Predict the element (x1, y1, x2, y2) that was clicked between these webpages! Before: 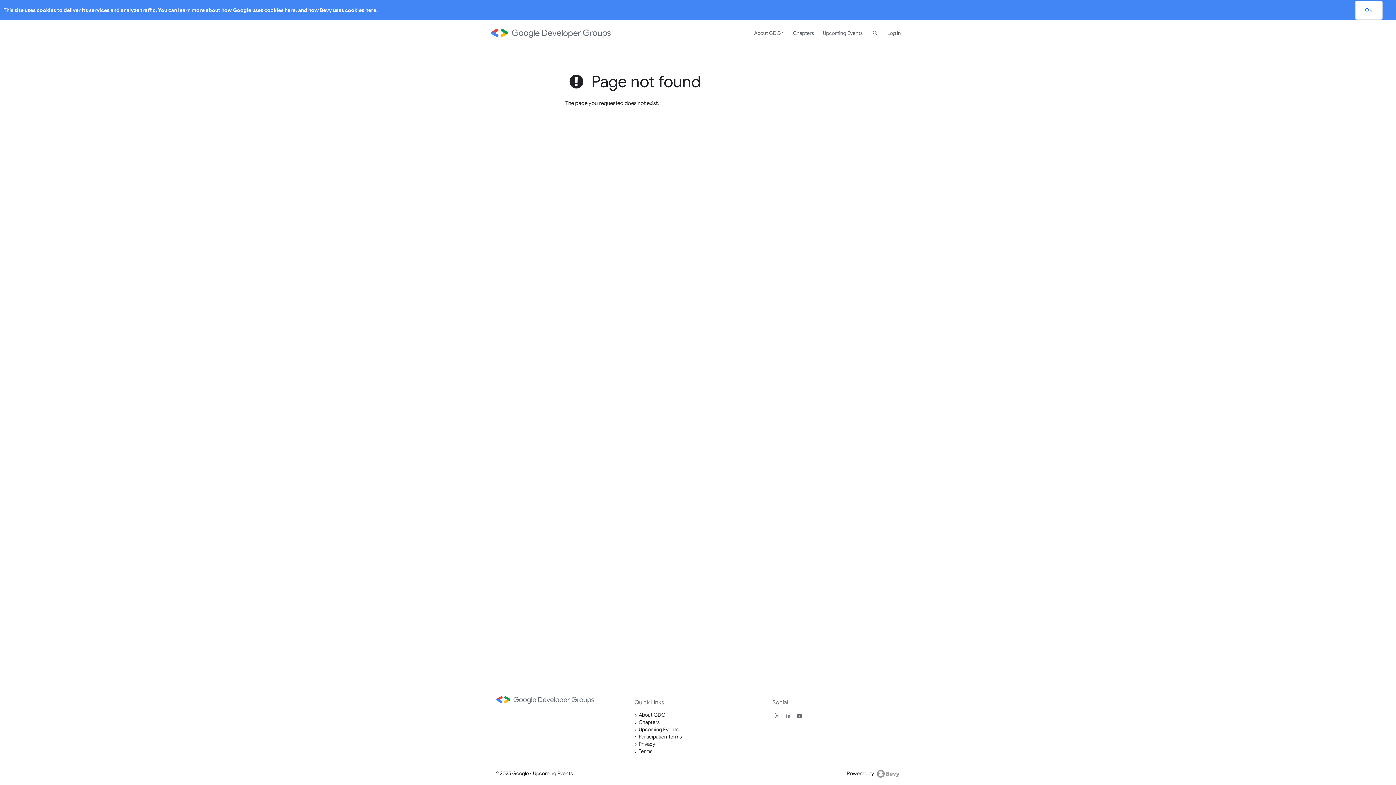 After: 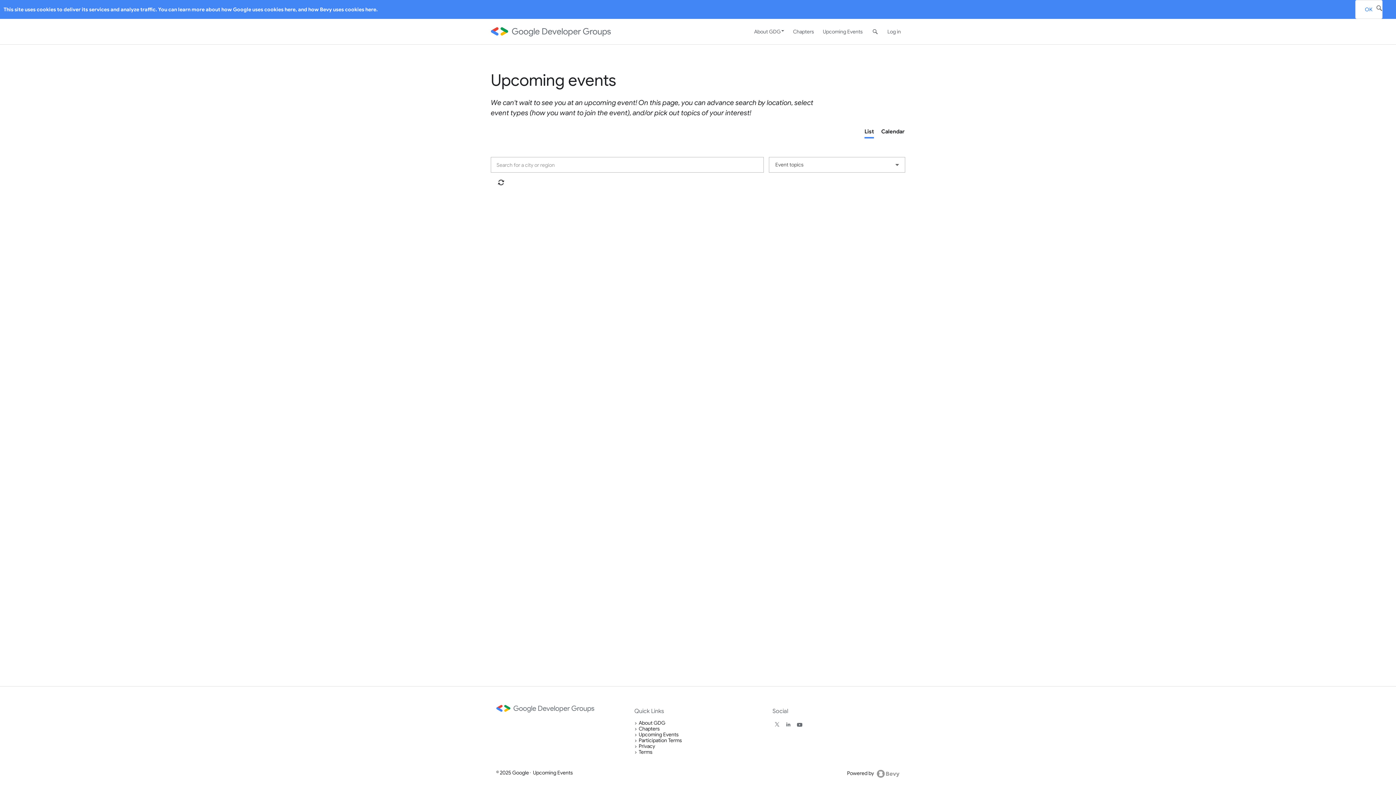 Action: label: Upcoming Events bbox: (638, 726, 678, 732)